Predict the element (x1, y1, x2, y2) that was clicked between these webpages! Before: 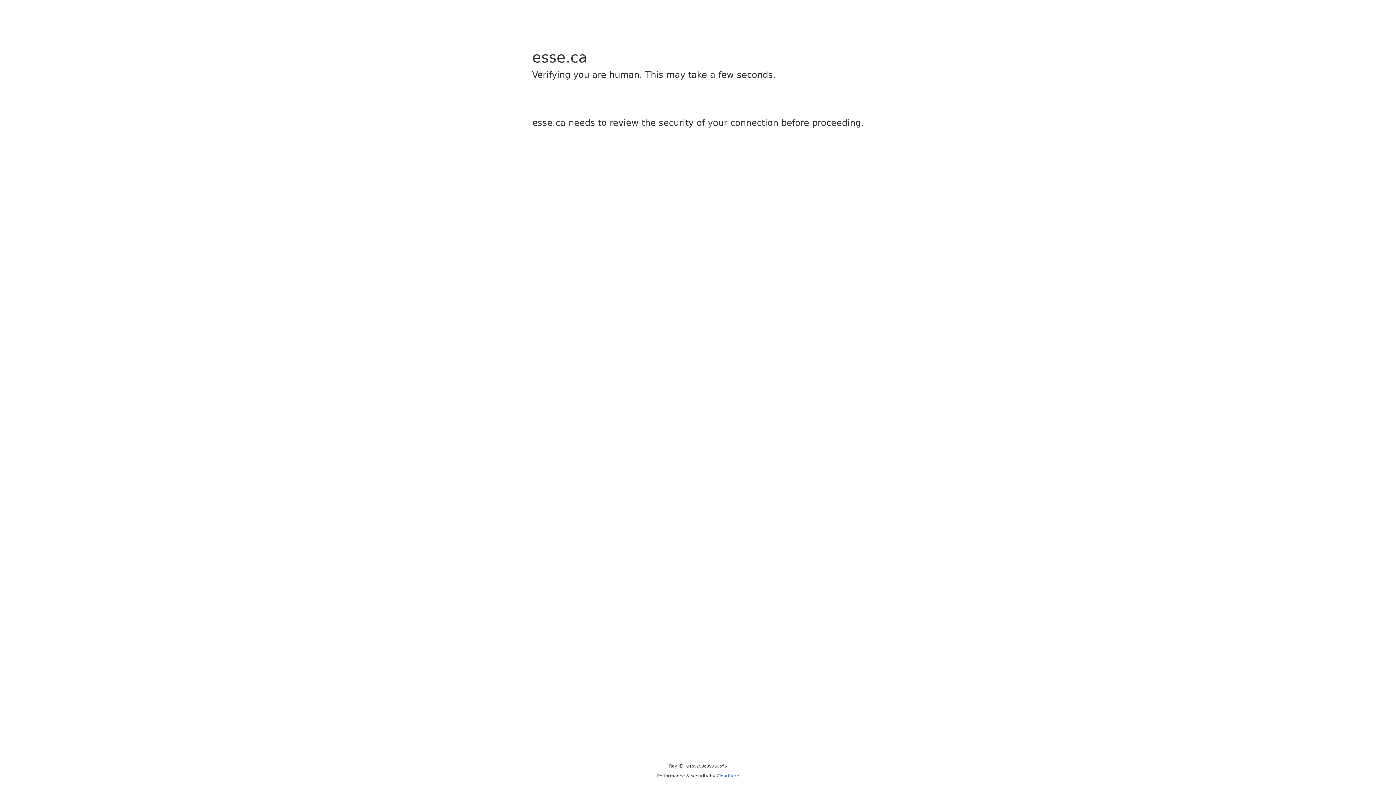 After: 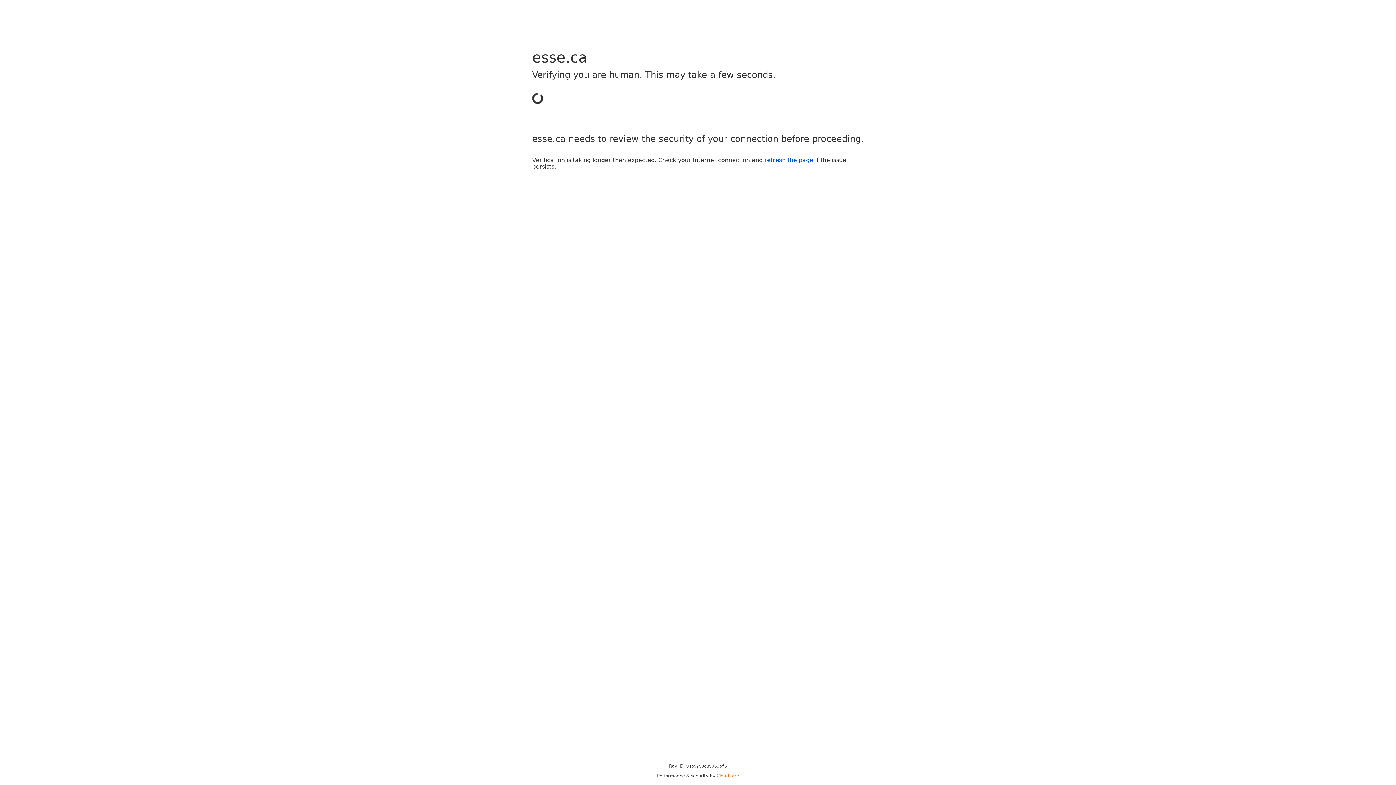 Action: bbox: (716, 773, 739, 778) label: Cloudflare